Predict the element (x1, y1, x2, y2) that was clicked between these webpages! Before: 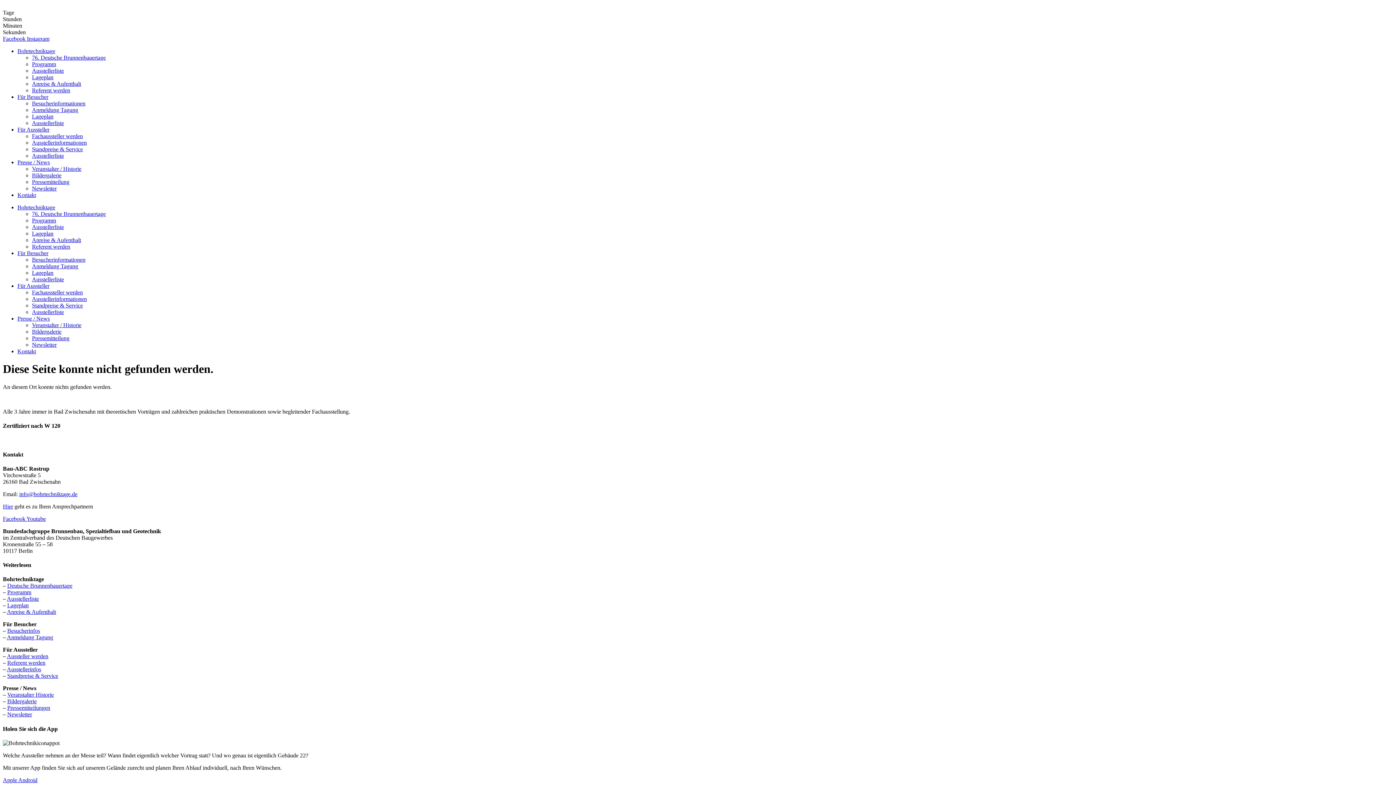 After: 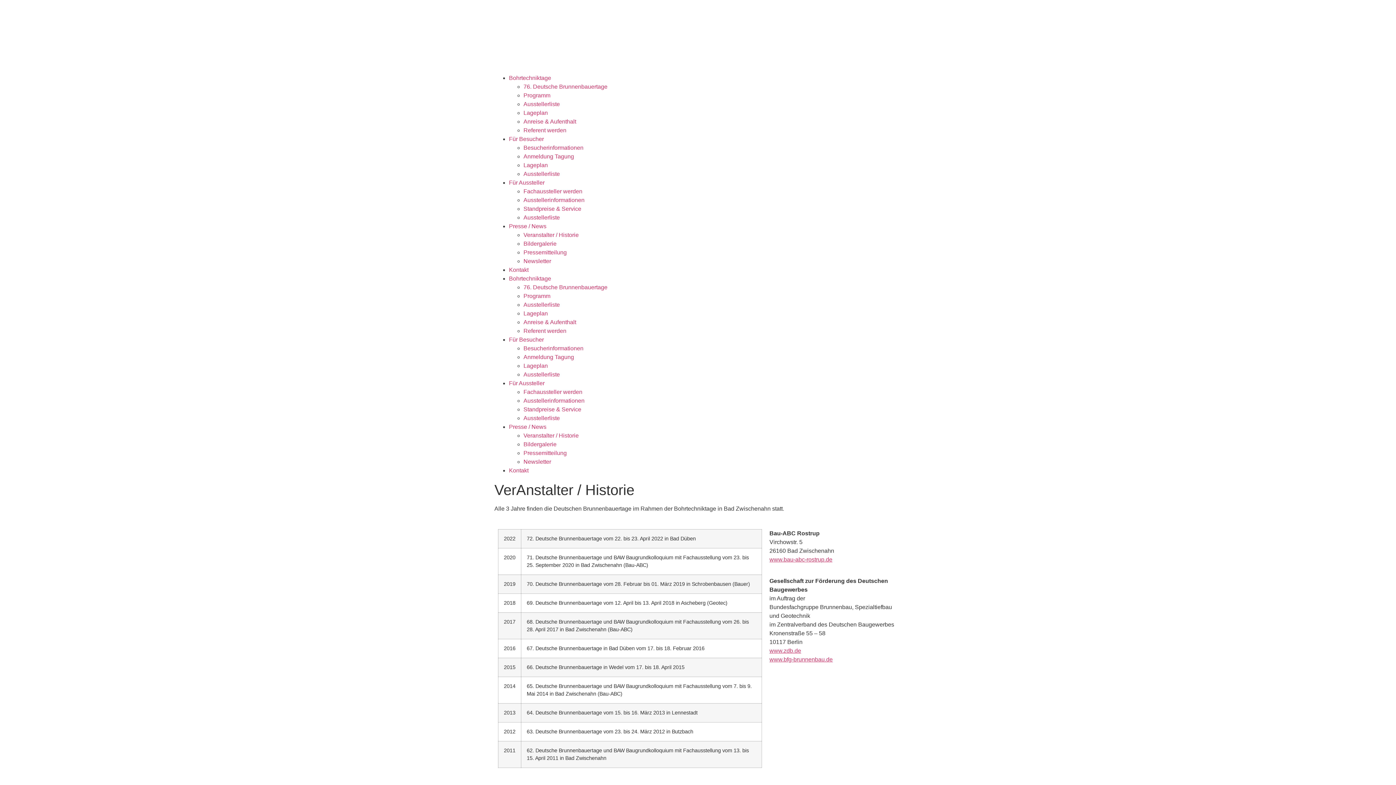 Action: bbox: (7, 692, 53, 698) label: Veranstalter Historie